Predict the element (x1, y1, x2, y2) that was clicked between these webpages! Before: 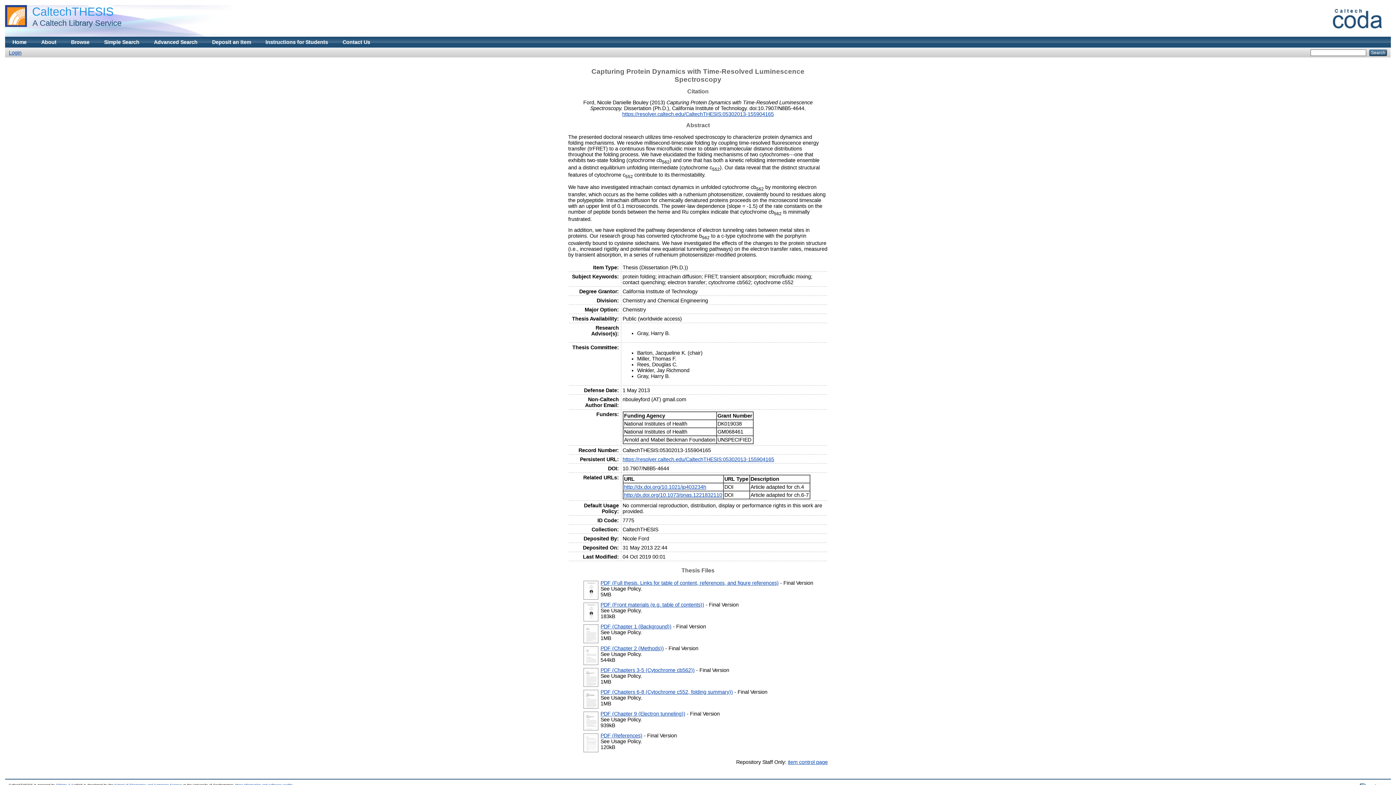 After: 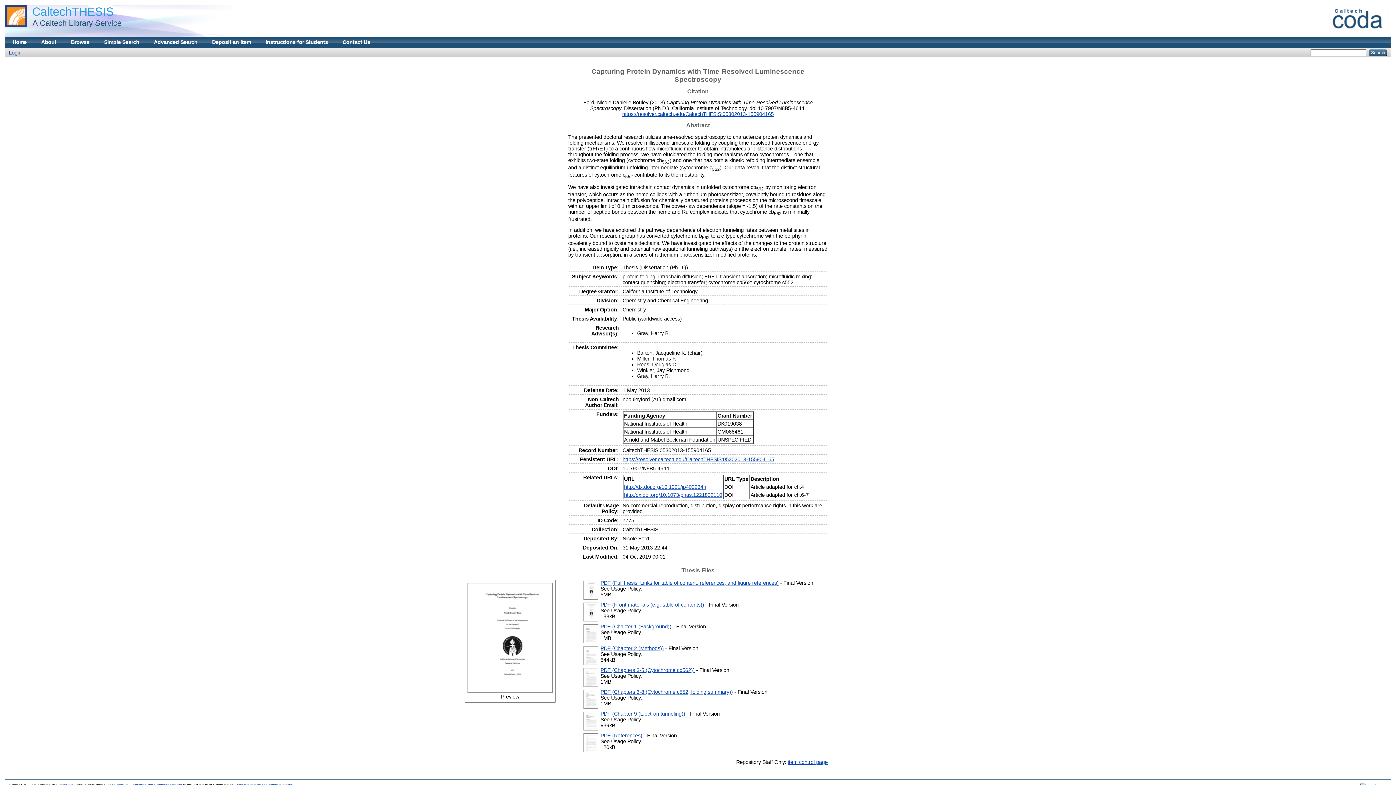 Action: bbox: (582, 596, 599, 601)